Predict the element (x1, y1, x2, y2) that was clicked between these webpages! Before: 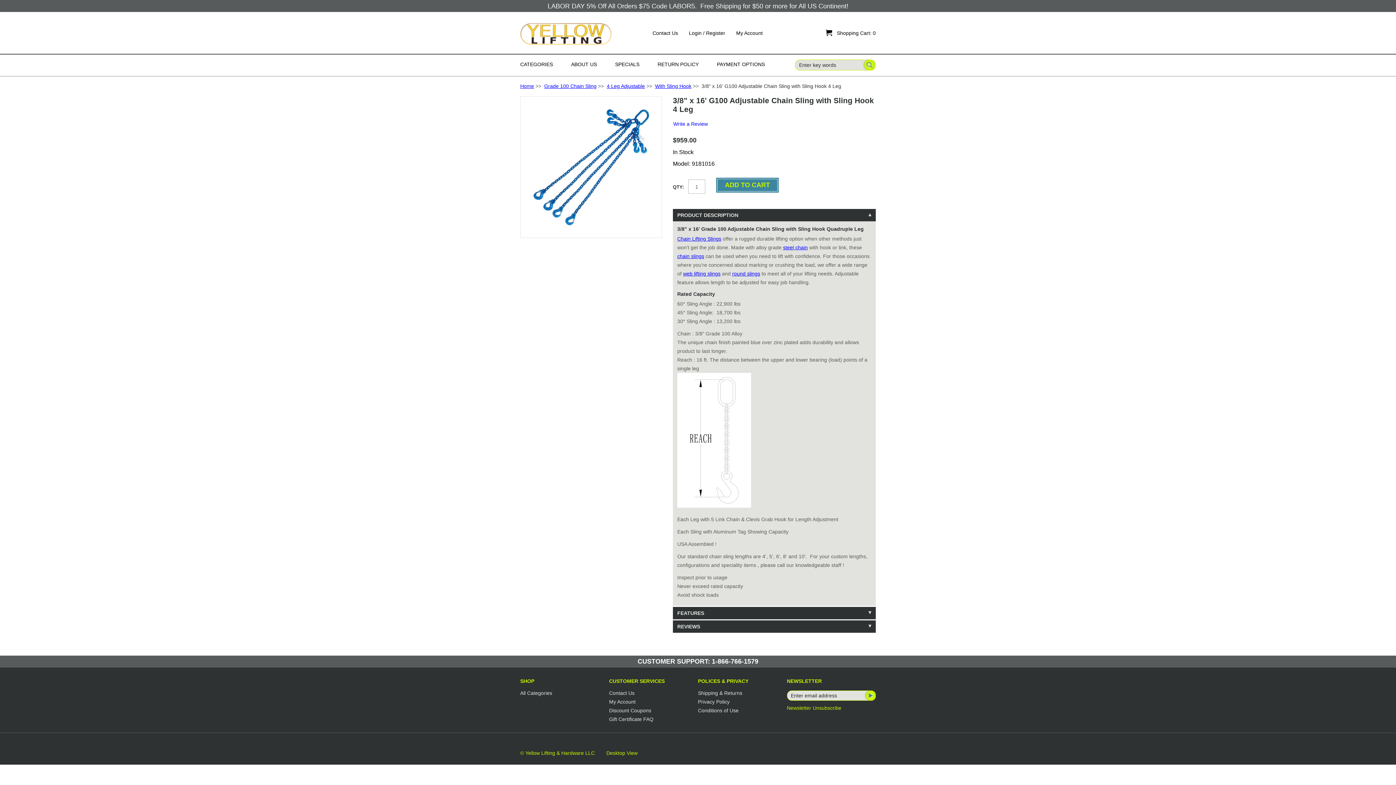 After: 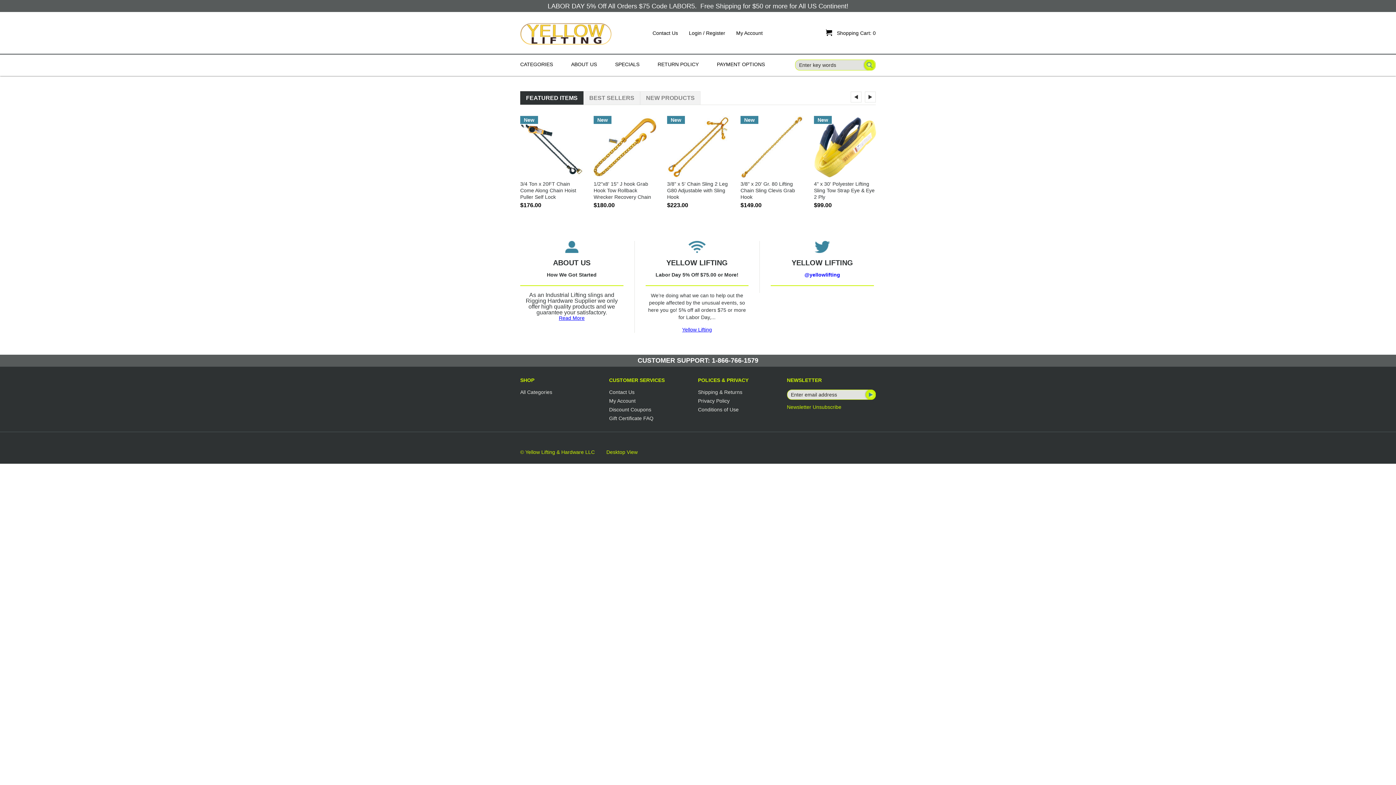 Action: bbox: (520, 22, 612, 45)